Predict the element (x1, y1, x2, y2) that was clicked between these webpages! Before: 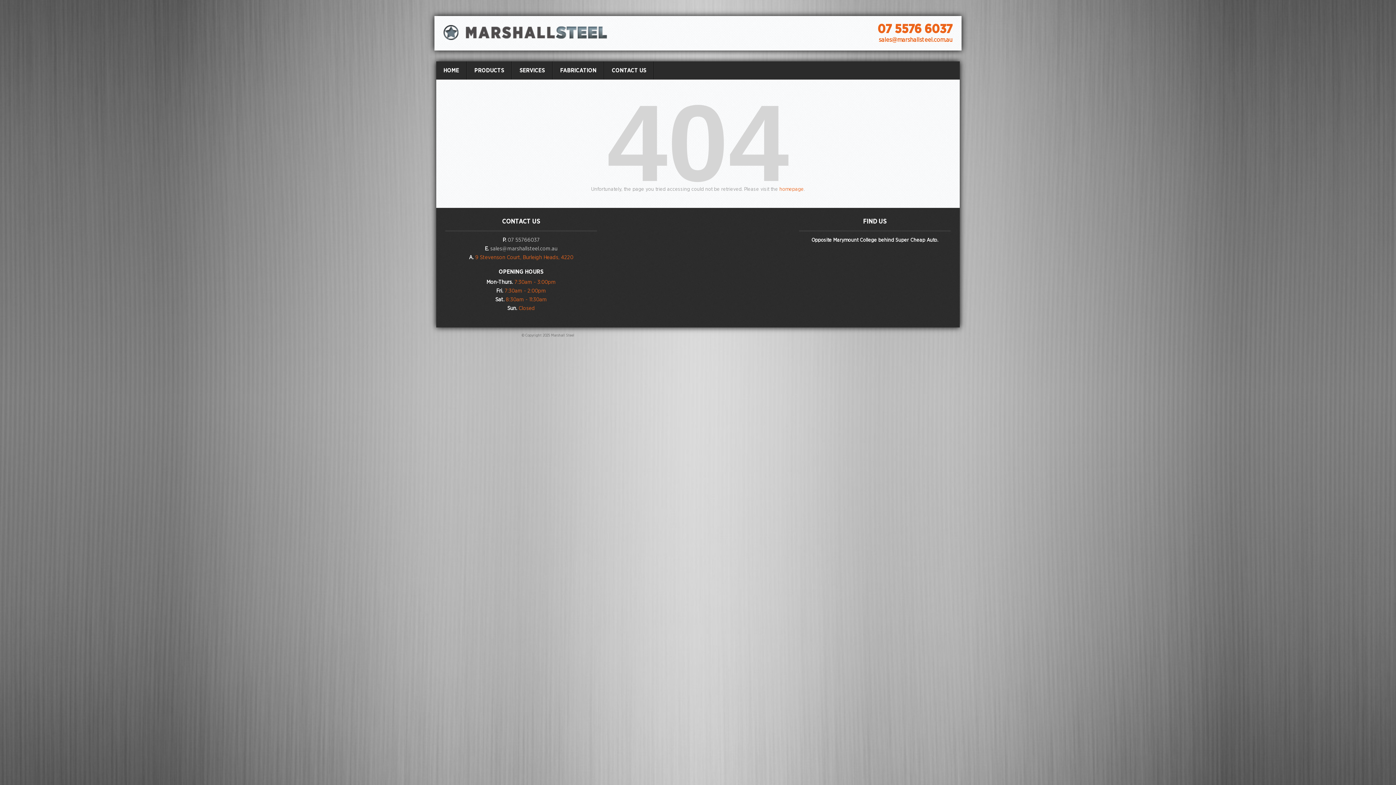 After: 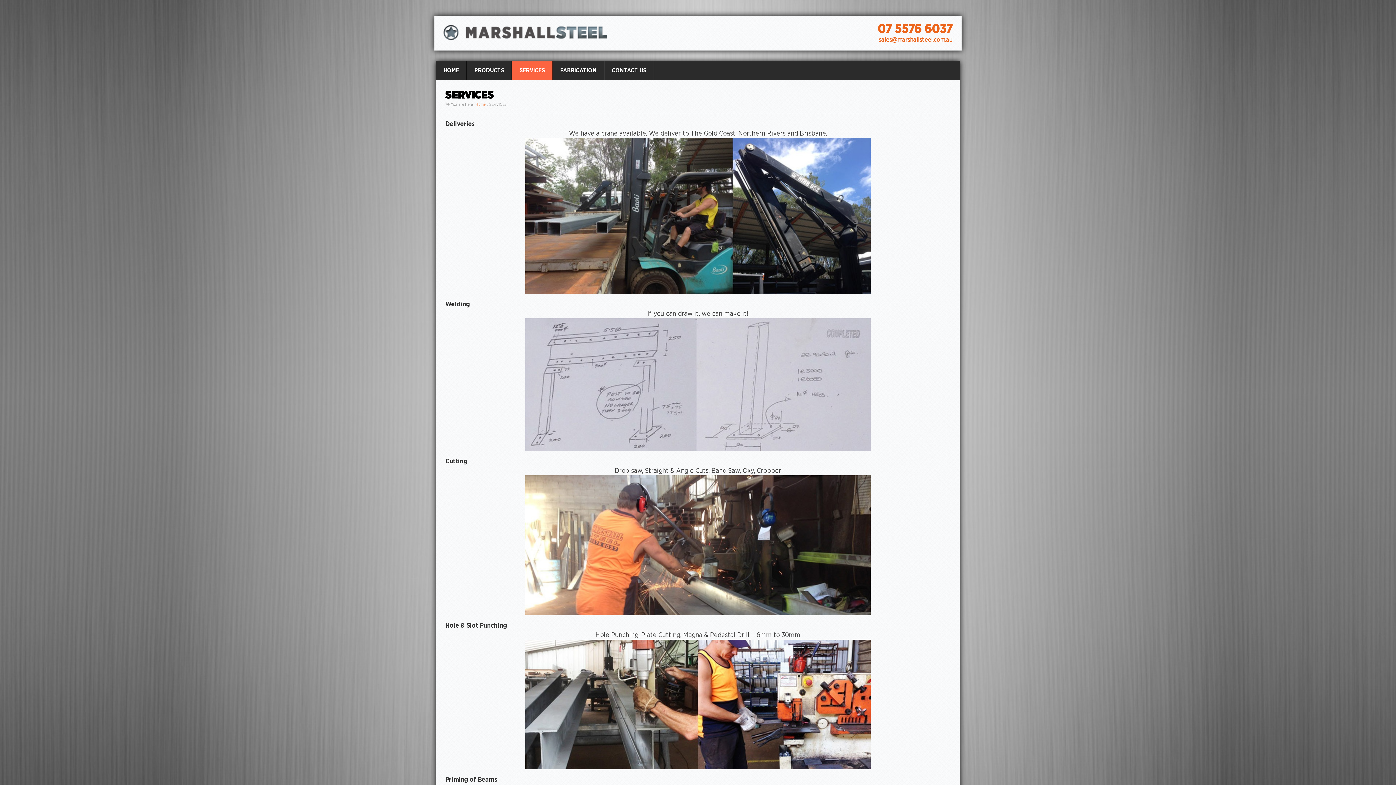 Action: bbox: (512, 61, 552, 79) label: SERVICES